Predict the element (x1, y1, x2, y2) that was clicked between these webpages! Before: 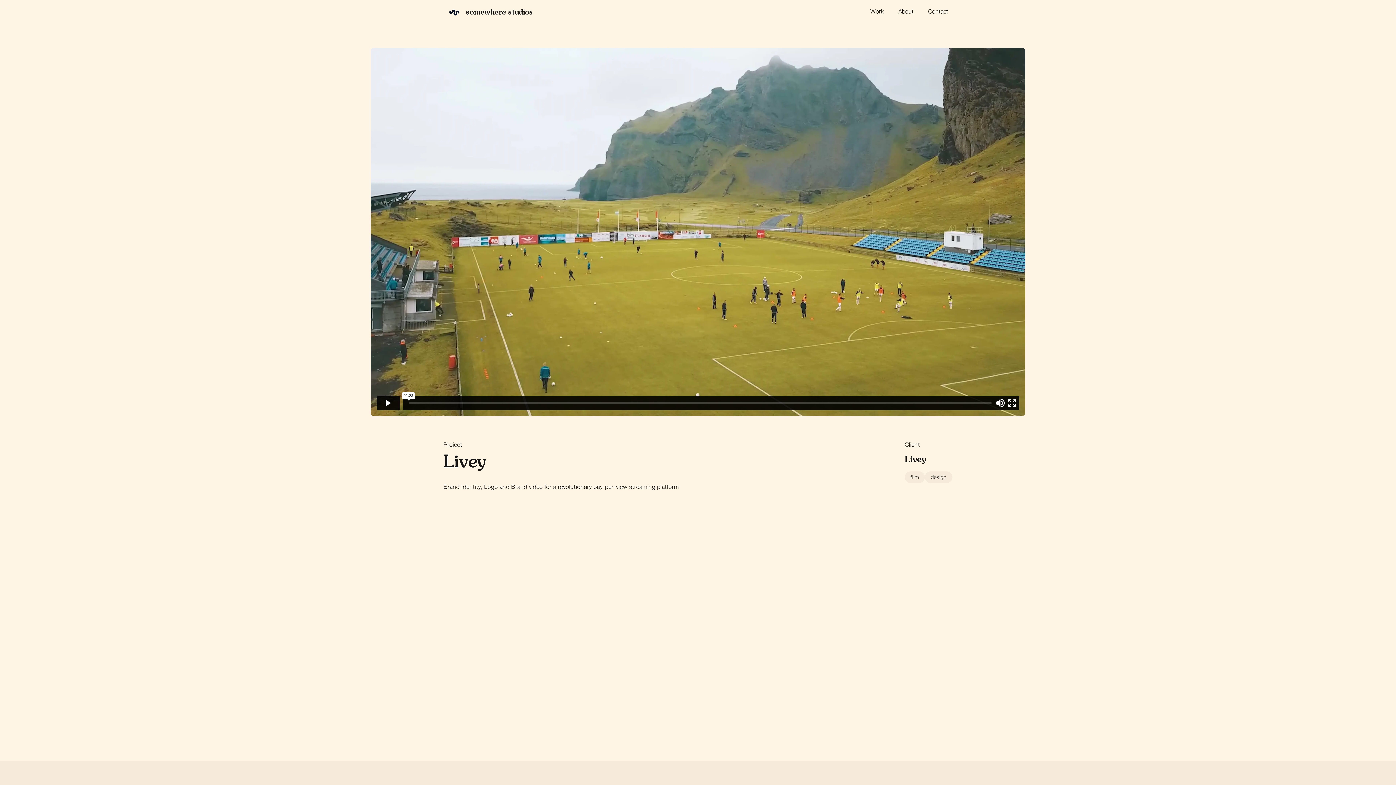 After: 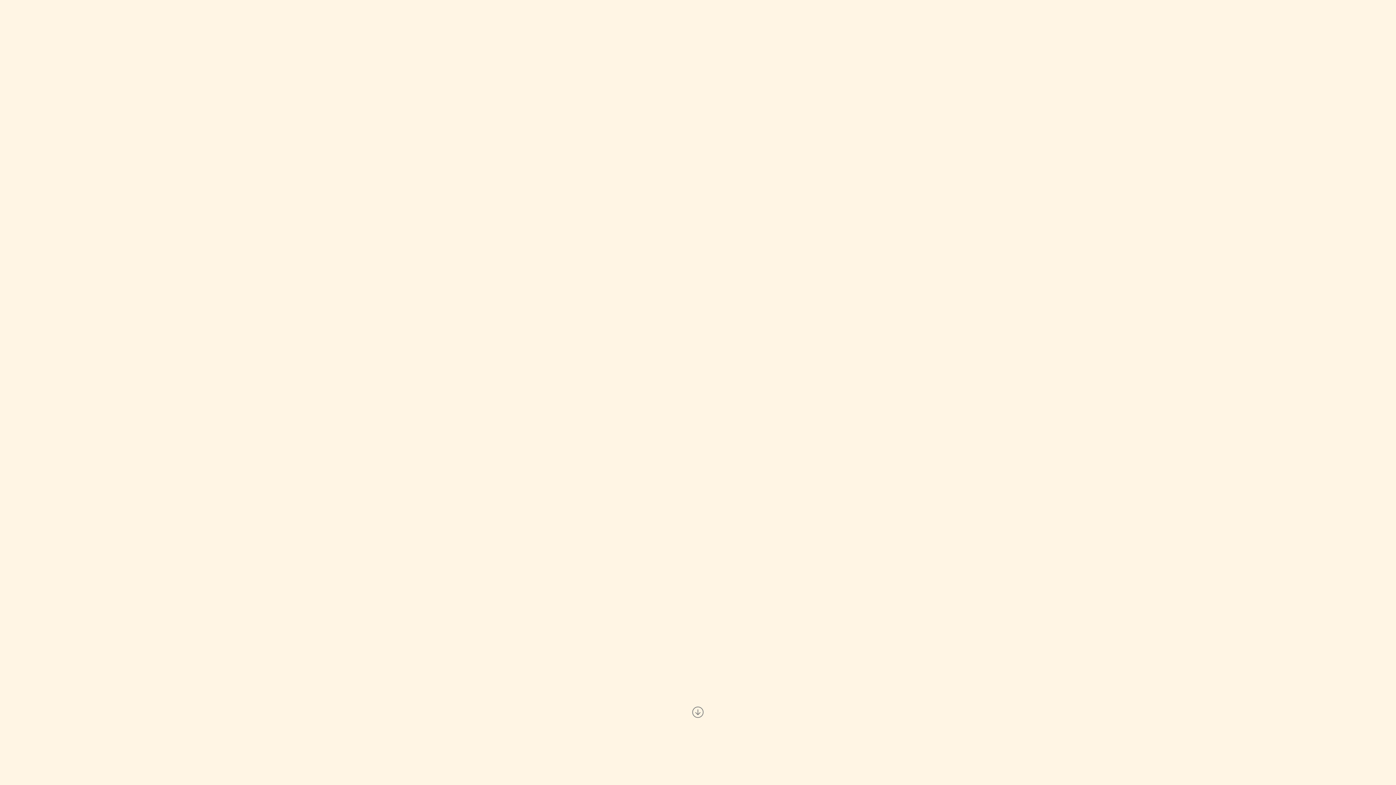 Action: bbox: (891, 0, 921, 22) label: About